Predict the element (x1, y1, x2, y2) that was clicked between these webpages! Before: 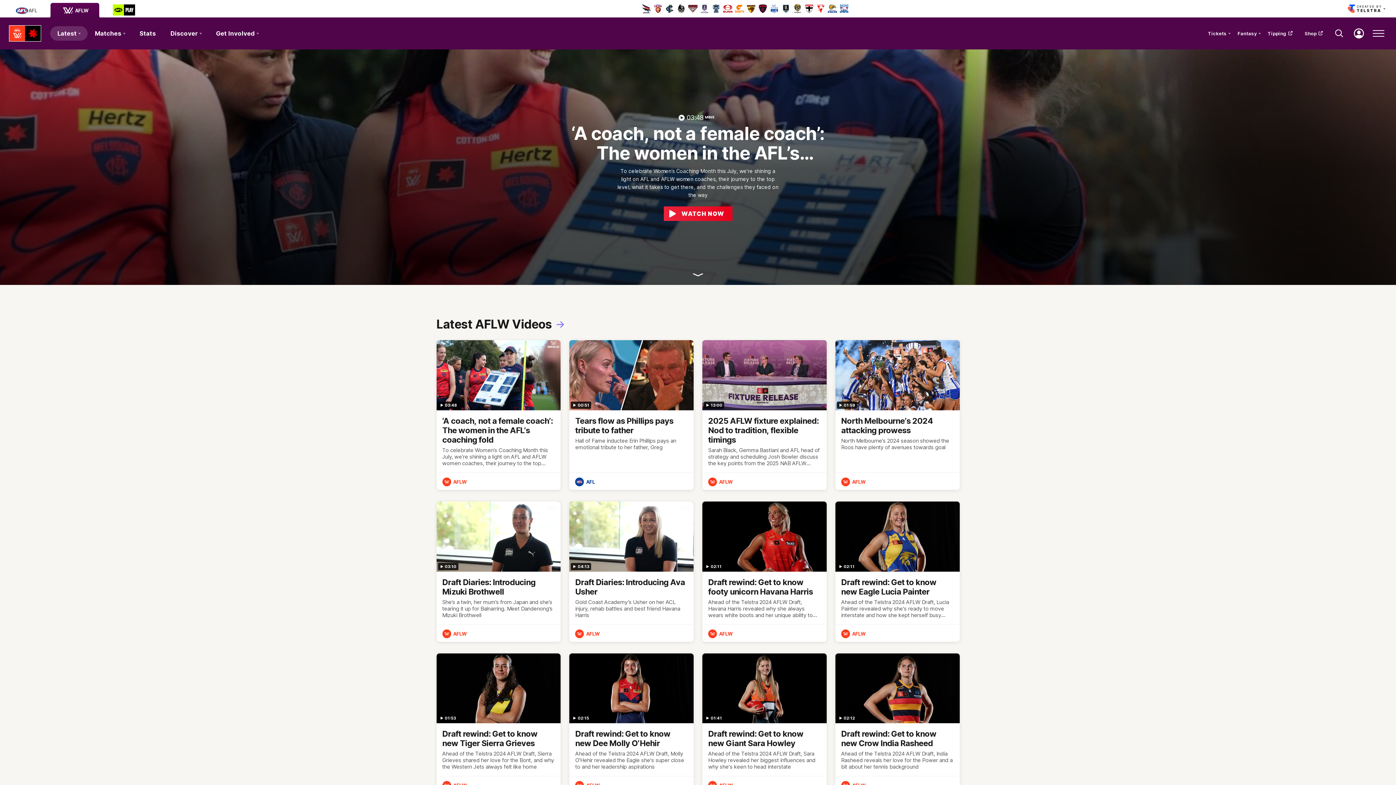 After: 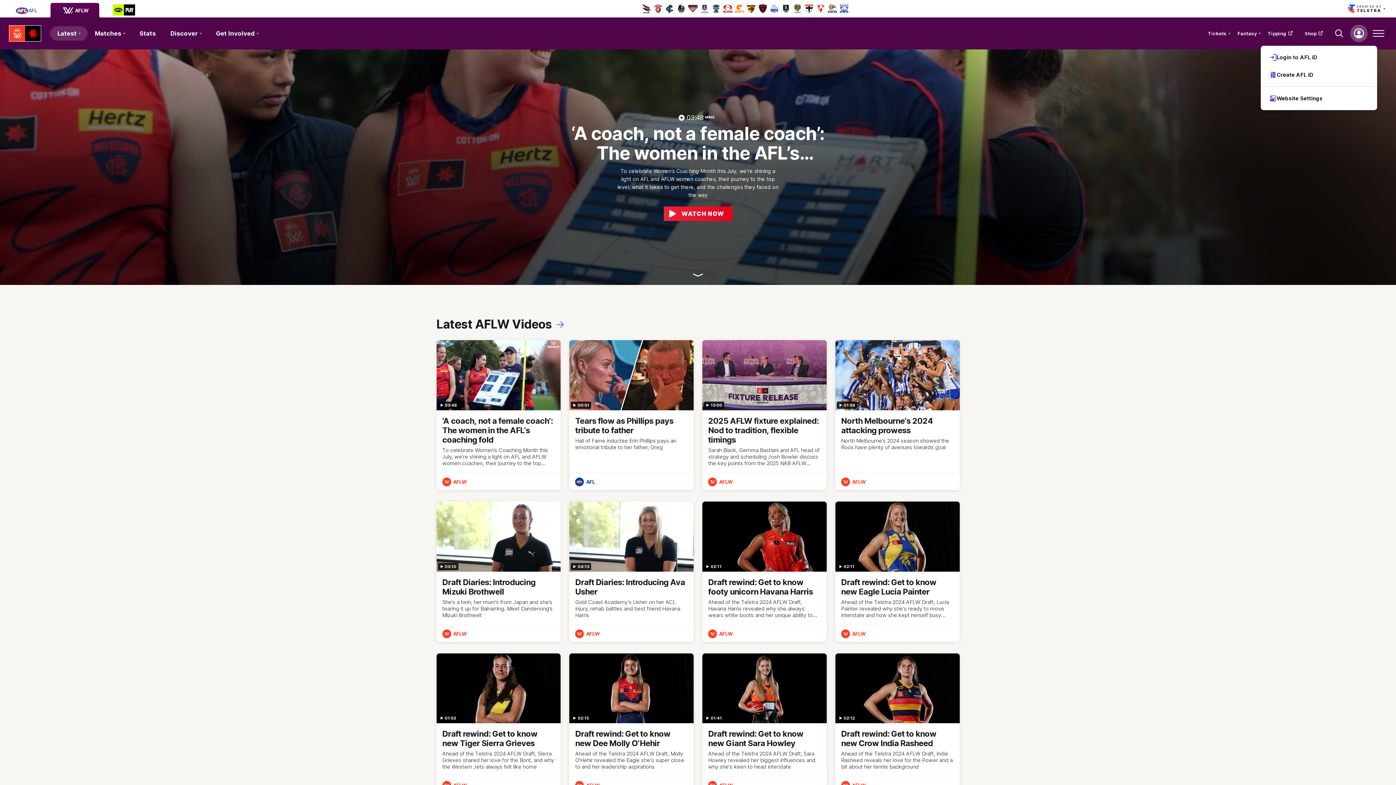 Action: label: Login bbox: (1350, 24, 1368, 42)